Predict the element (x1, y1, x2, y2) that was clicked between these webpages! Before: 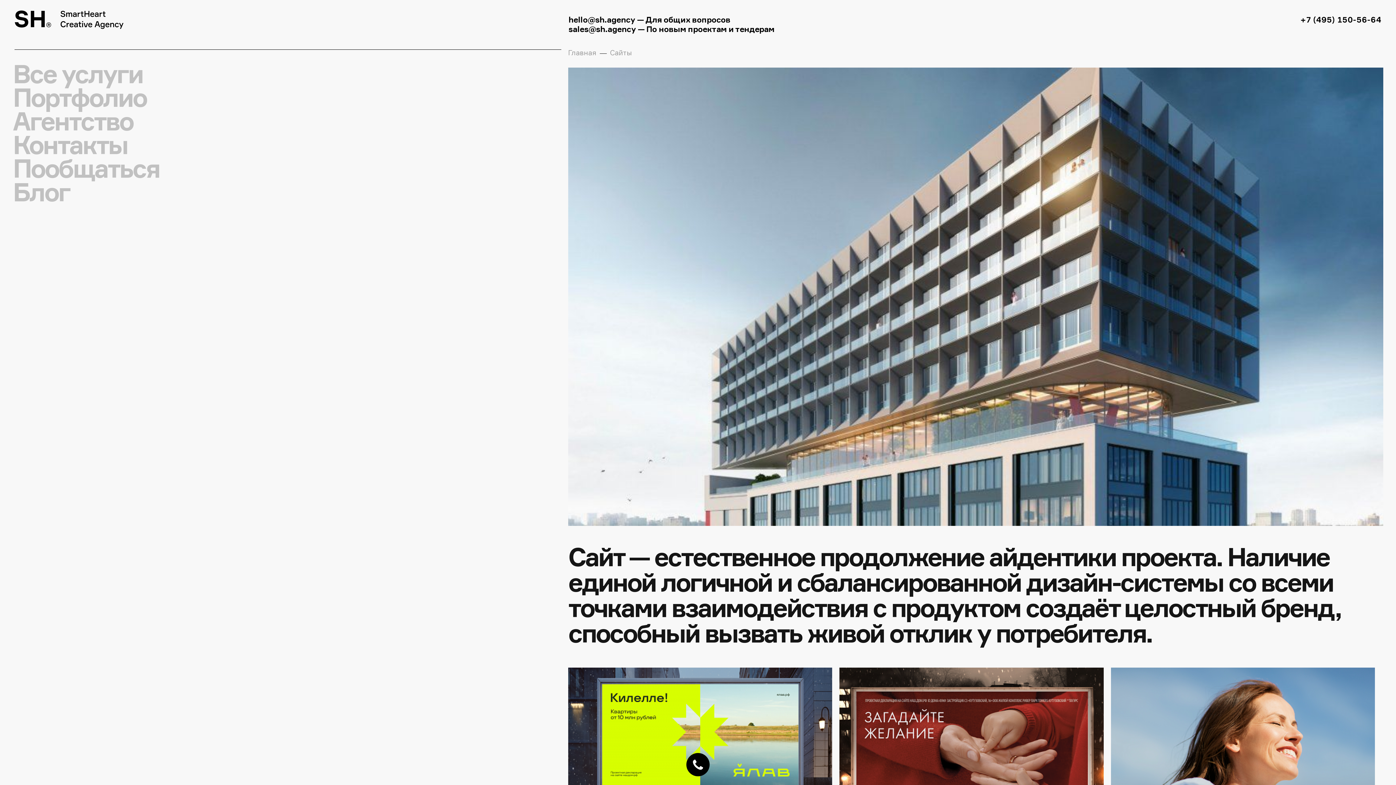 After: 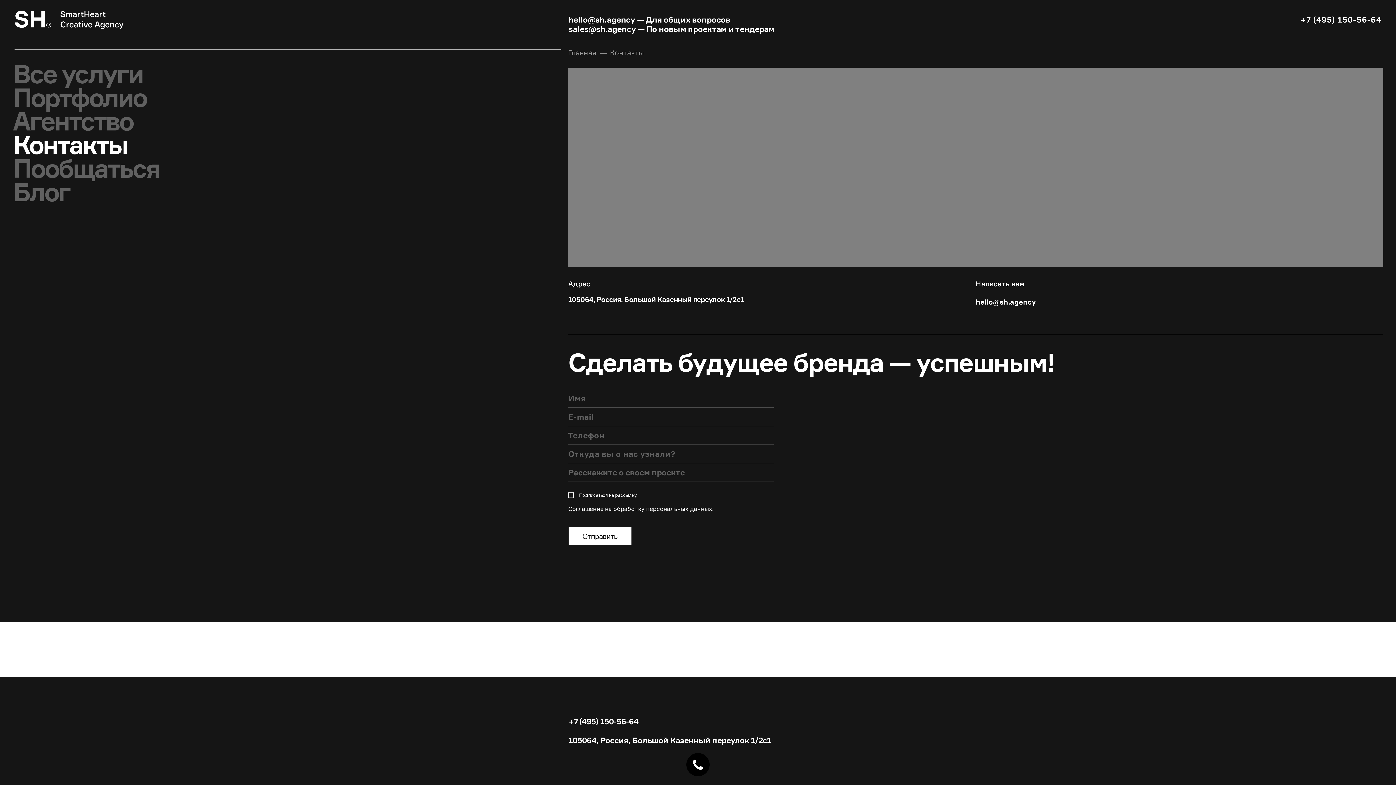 Action: bbox: (14, 133, 127, 156) label: Контакты